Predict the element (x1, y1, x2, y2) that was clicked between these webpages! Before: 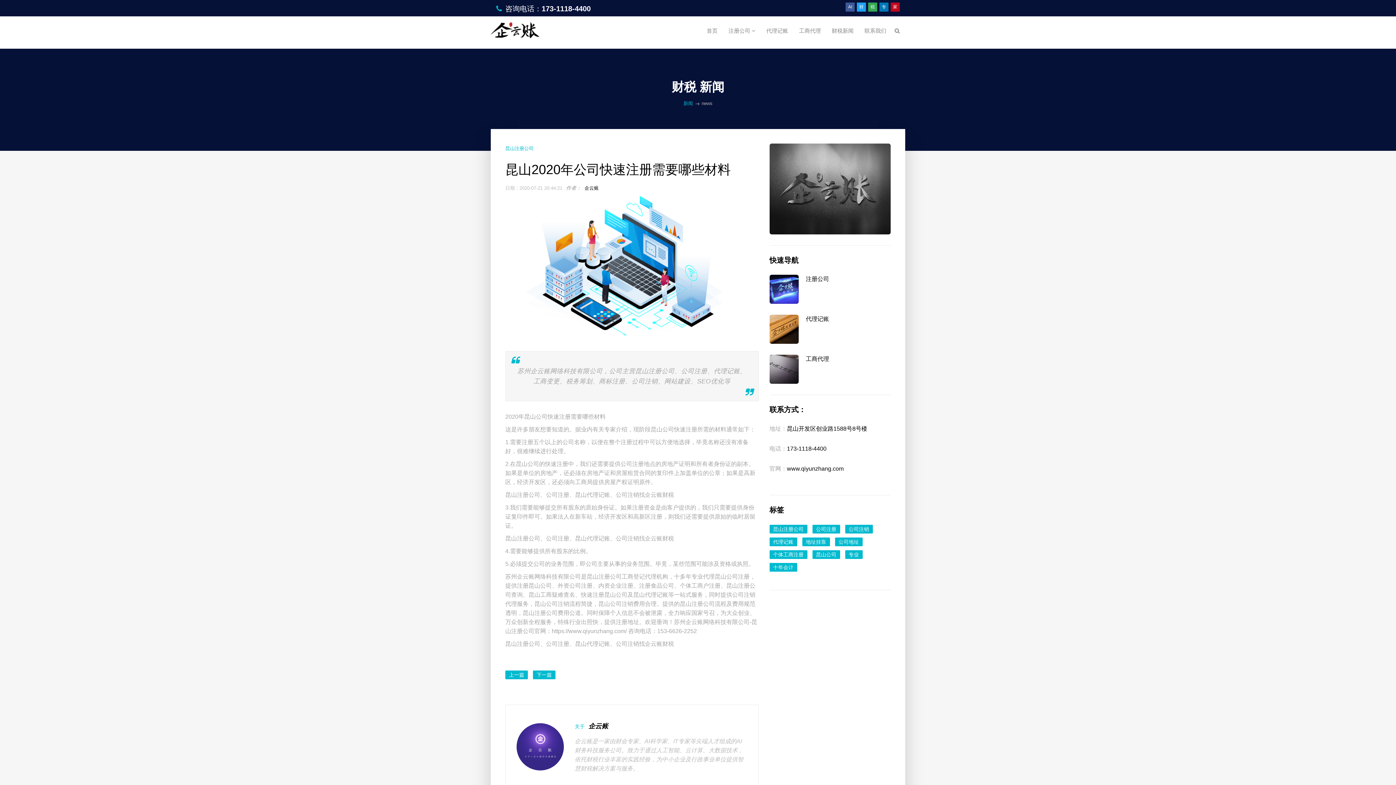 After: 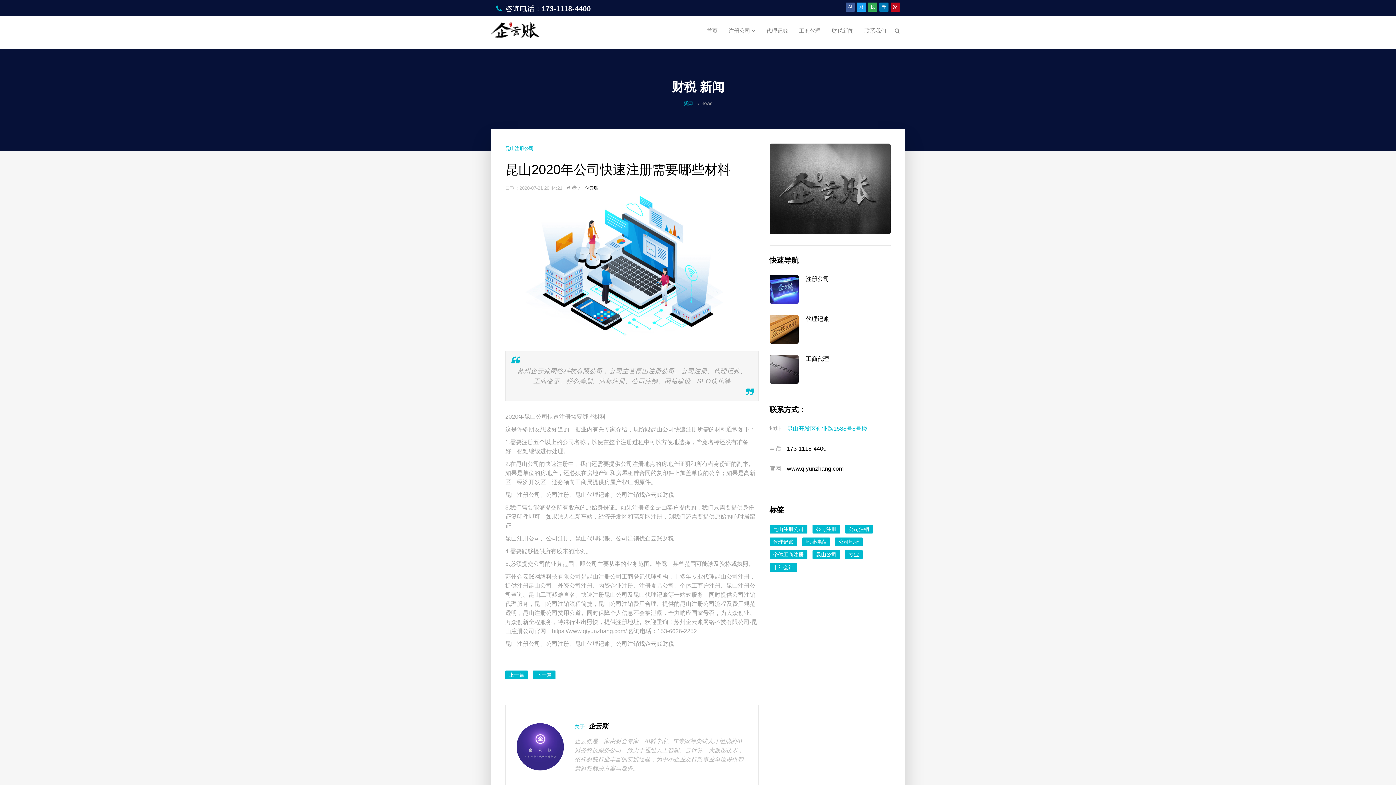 Action: label: 昆山开发区创业路1588号8号楼 bbox: (787, 425, 867, 431)